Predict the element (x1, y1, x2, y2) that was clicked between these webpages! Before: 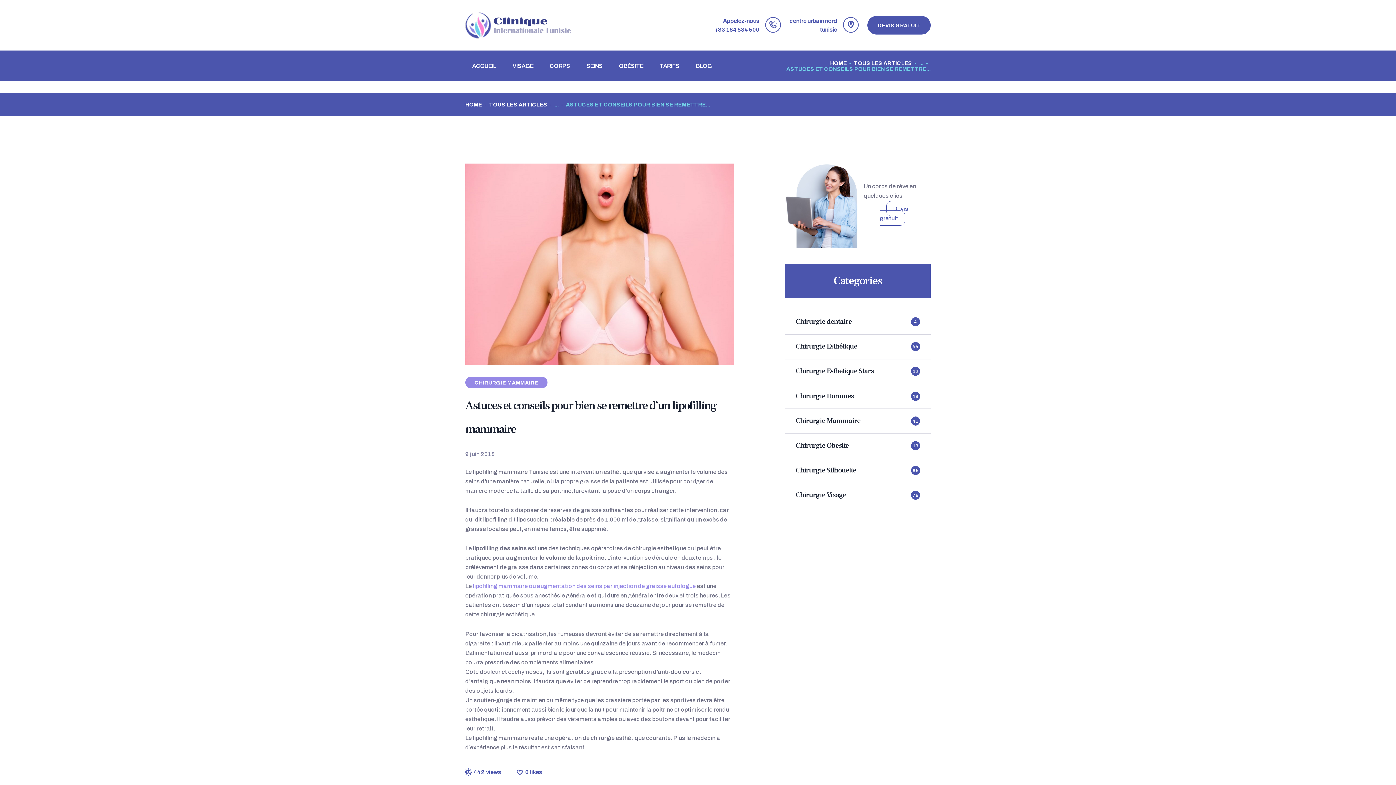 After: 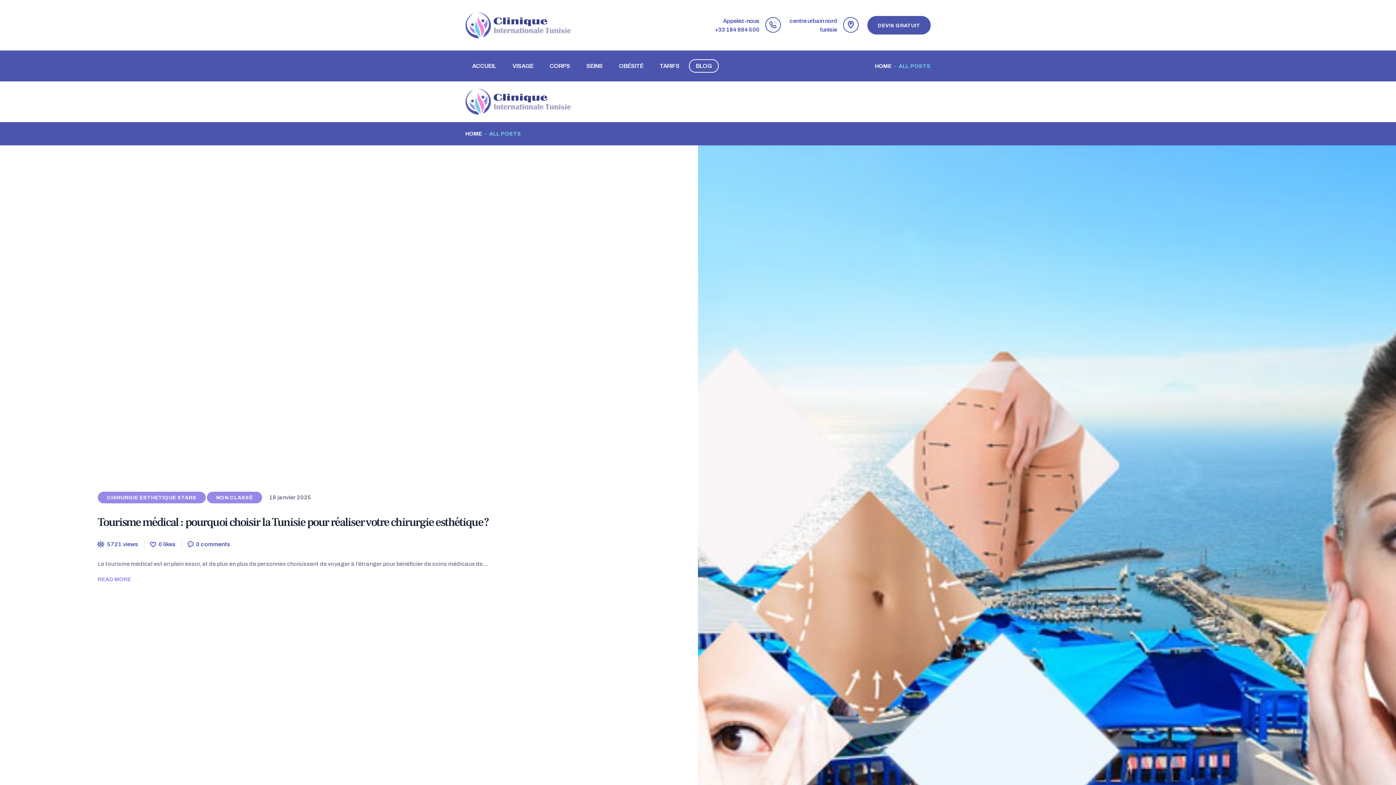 Action: label: TOUS LES ARTICLES bbox: (489, 101, 547, 107)